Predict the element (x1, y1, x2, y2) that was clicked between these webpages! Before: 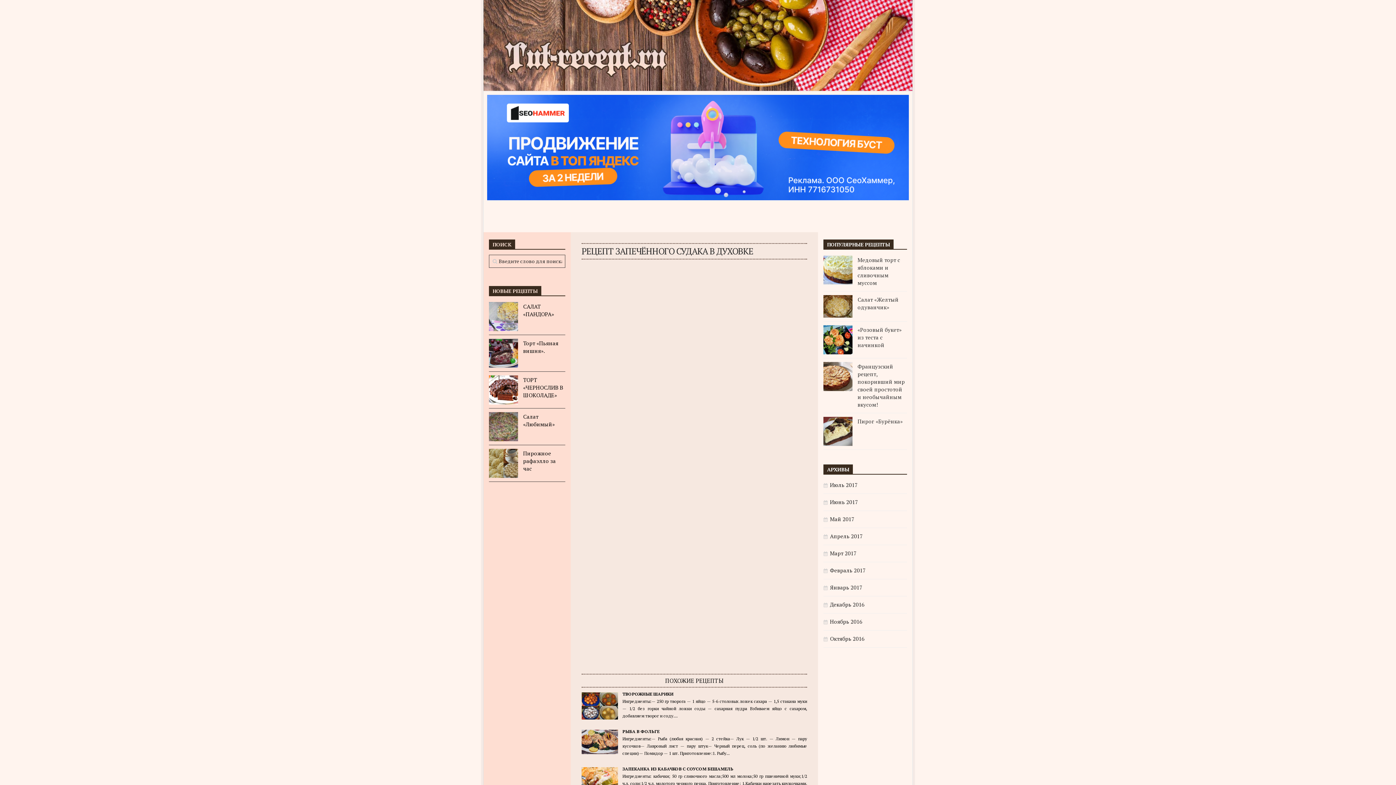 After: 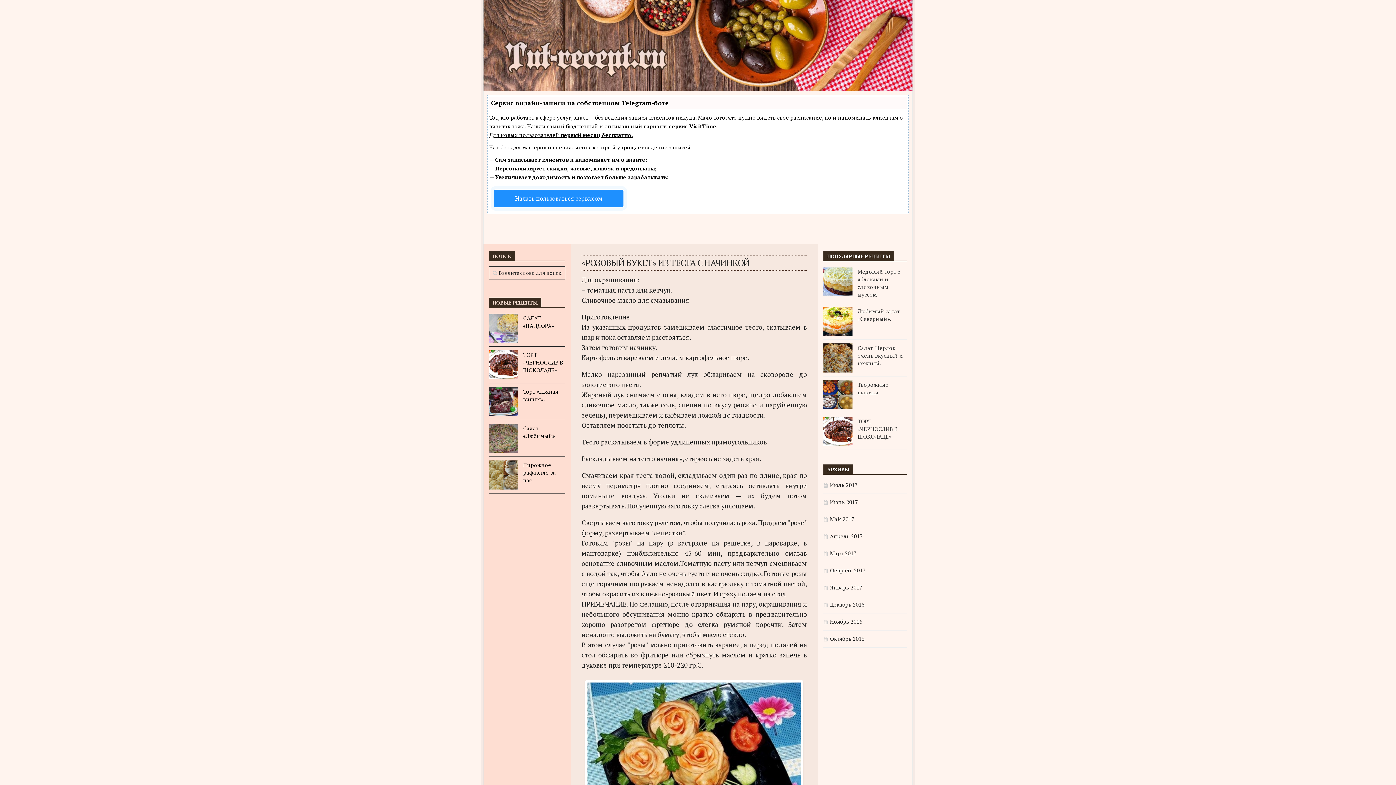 Action: bbox: (857, 326, 901, 348) label: «Розовый букет» из теста с начинкой